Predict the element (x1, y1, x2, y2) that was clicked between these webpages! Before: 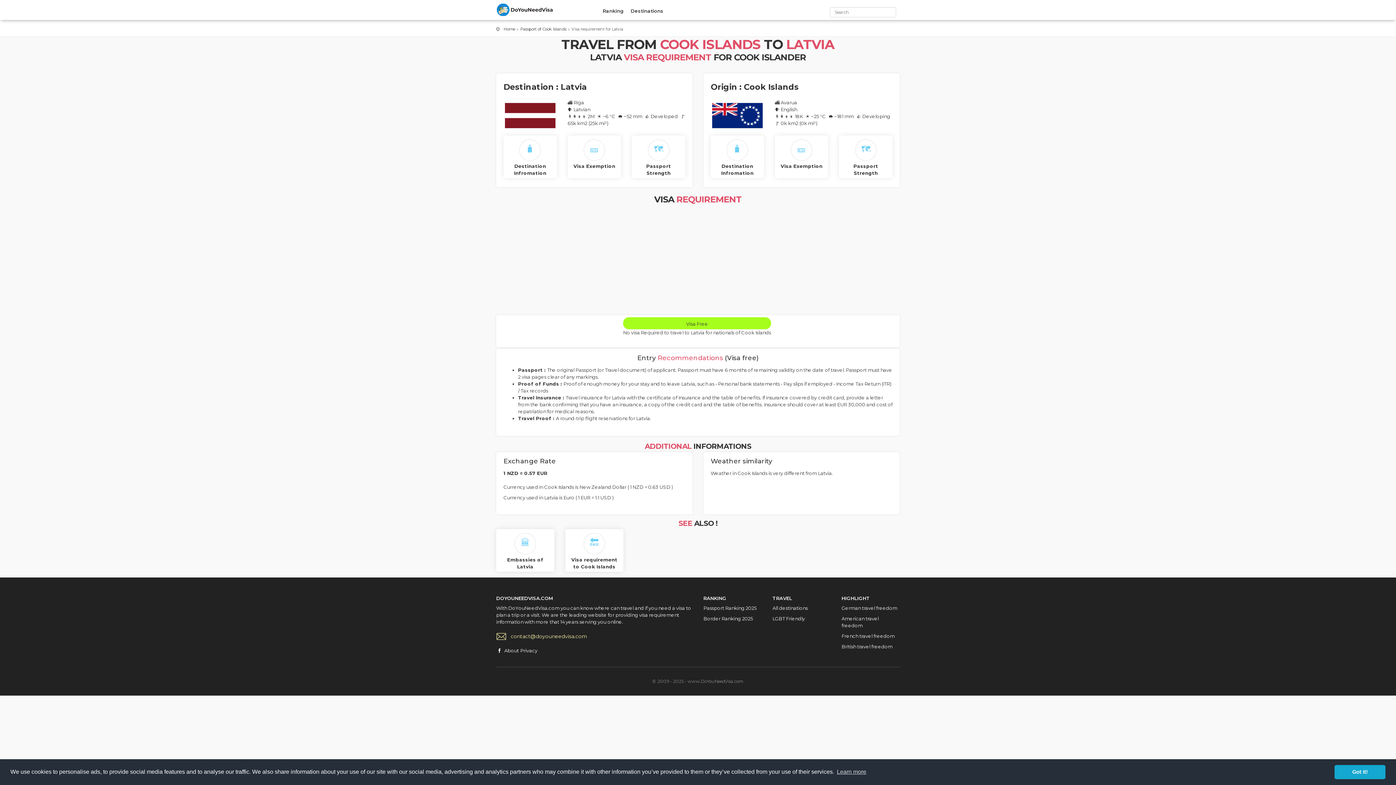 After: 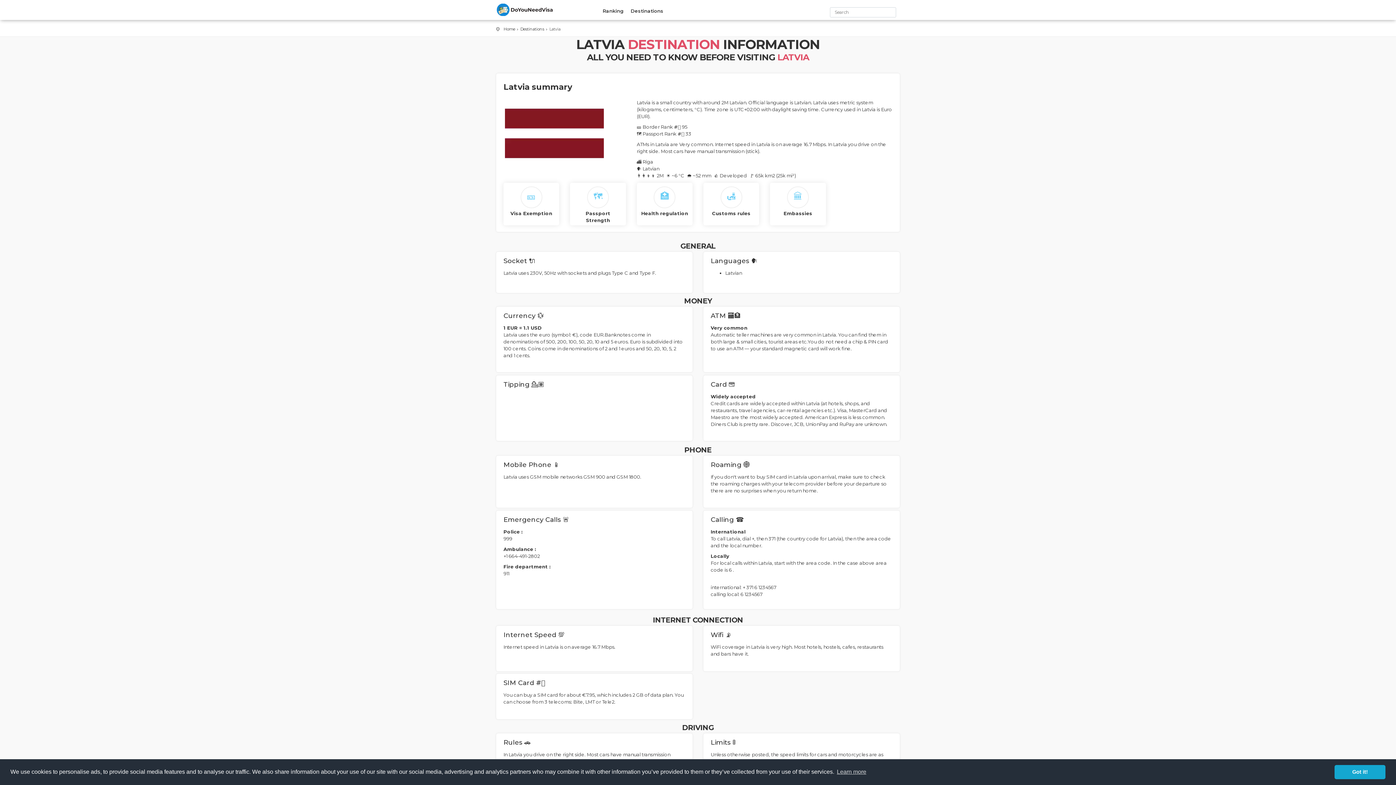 Action: label: 🧳 bbox: (507, 139, 553, 161)